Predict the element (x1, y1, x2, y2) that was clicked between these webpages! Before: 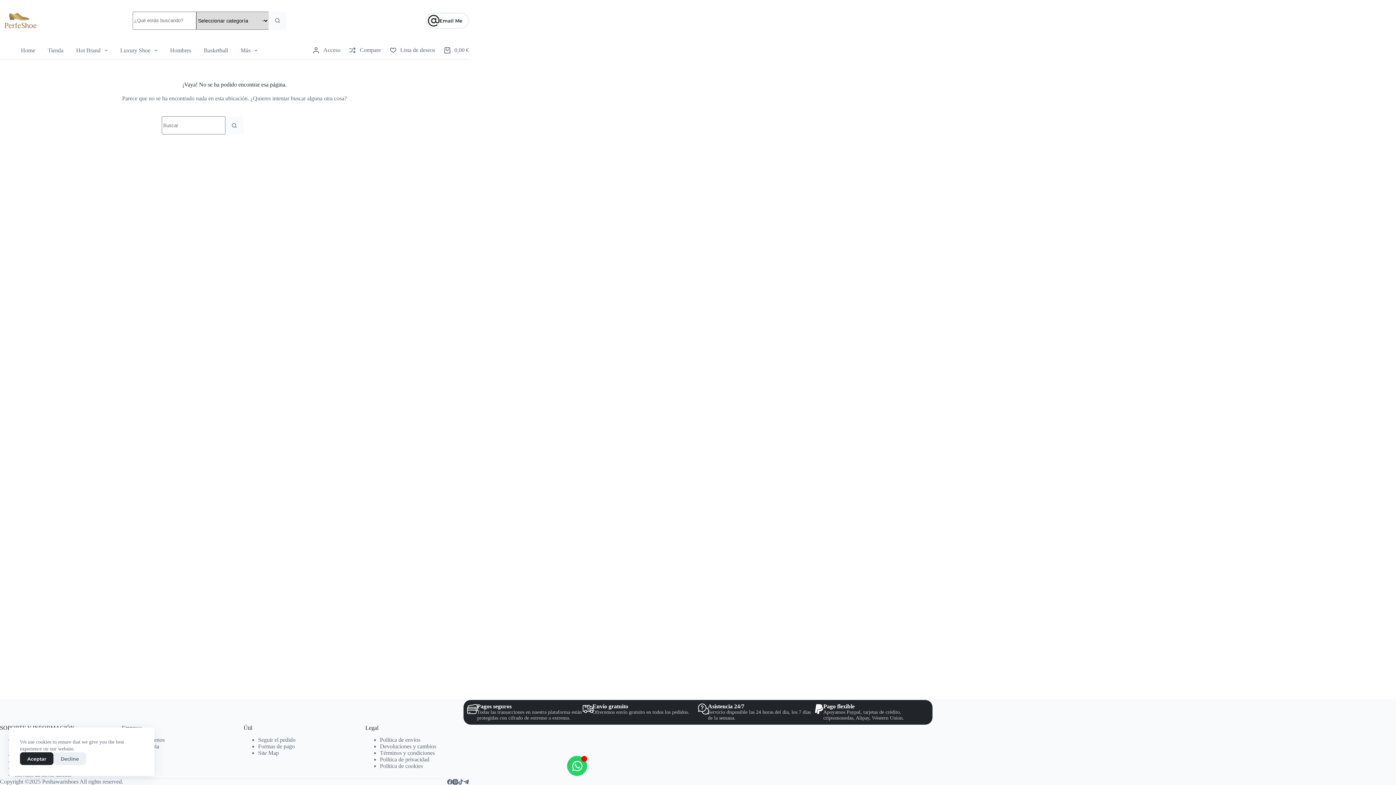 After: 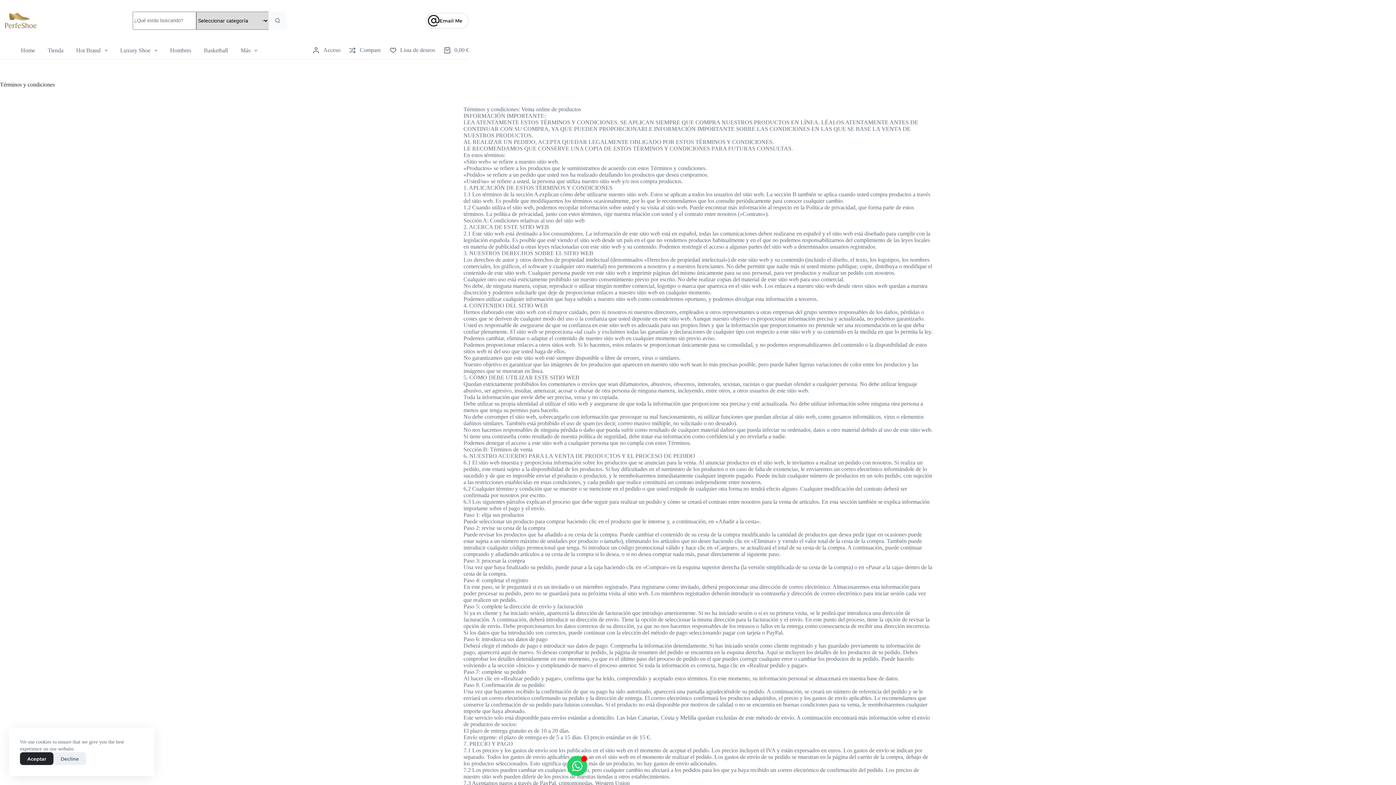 Action: bbox: (380, 750, 434, 756) label: Términos y condiciones